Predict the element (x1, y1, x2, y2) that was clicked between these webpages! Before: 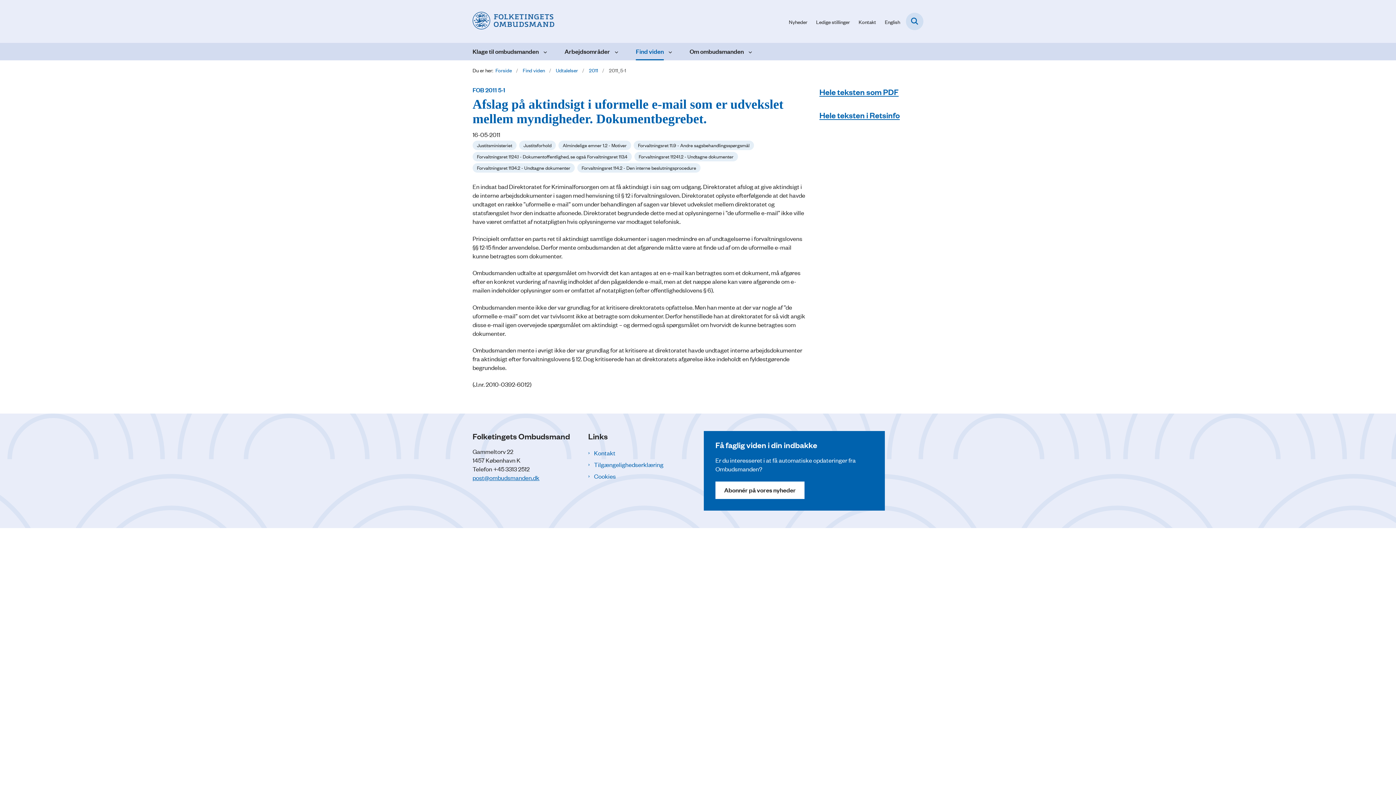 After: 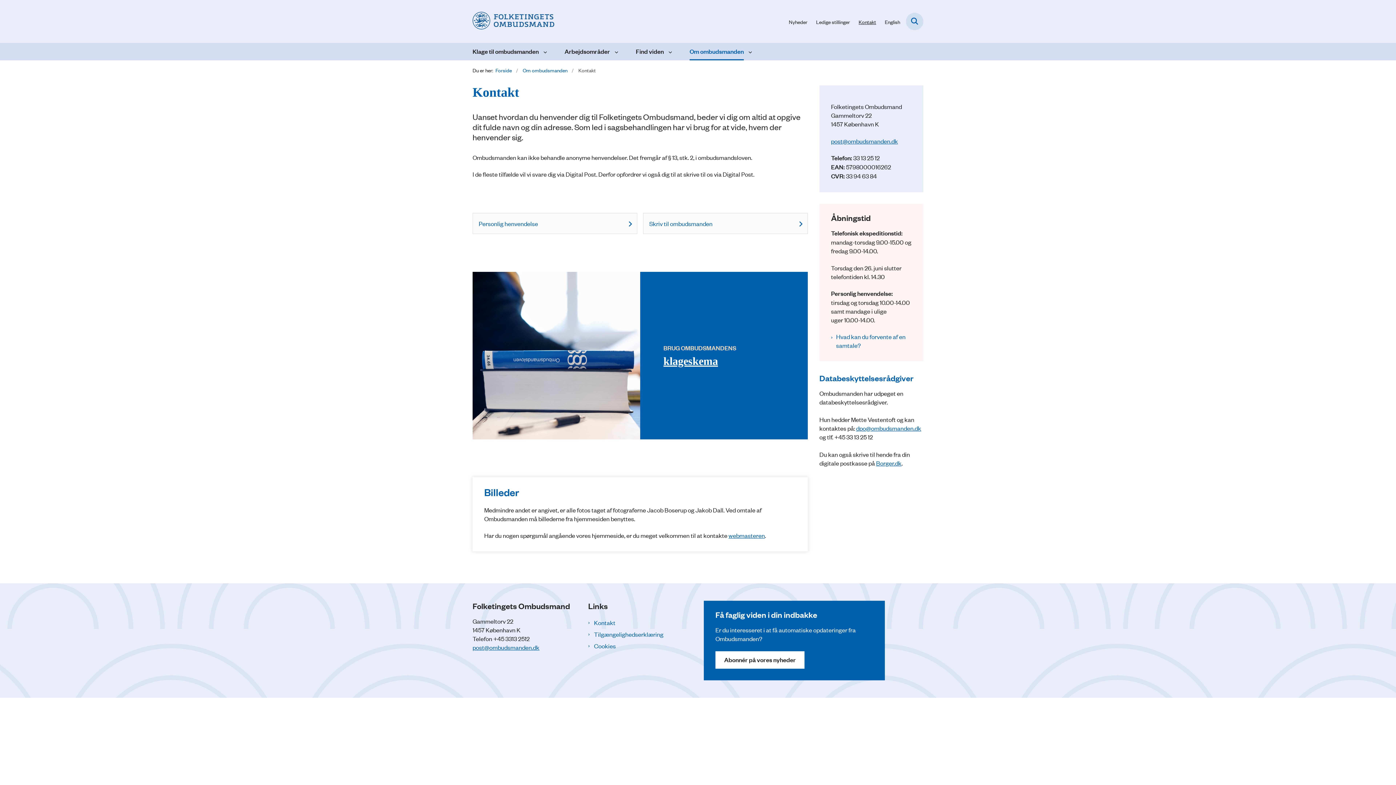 Action: label: Kontakt bbox: (858, 18, 876, 24)